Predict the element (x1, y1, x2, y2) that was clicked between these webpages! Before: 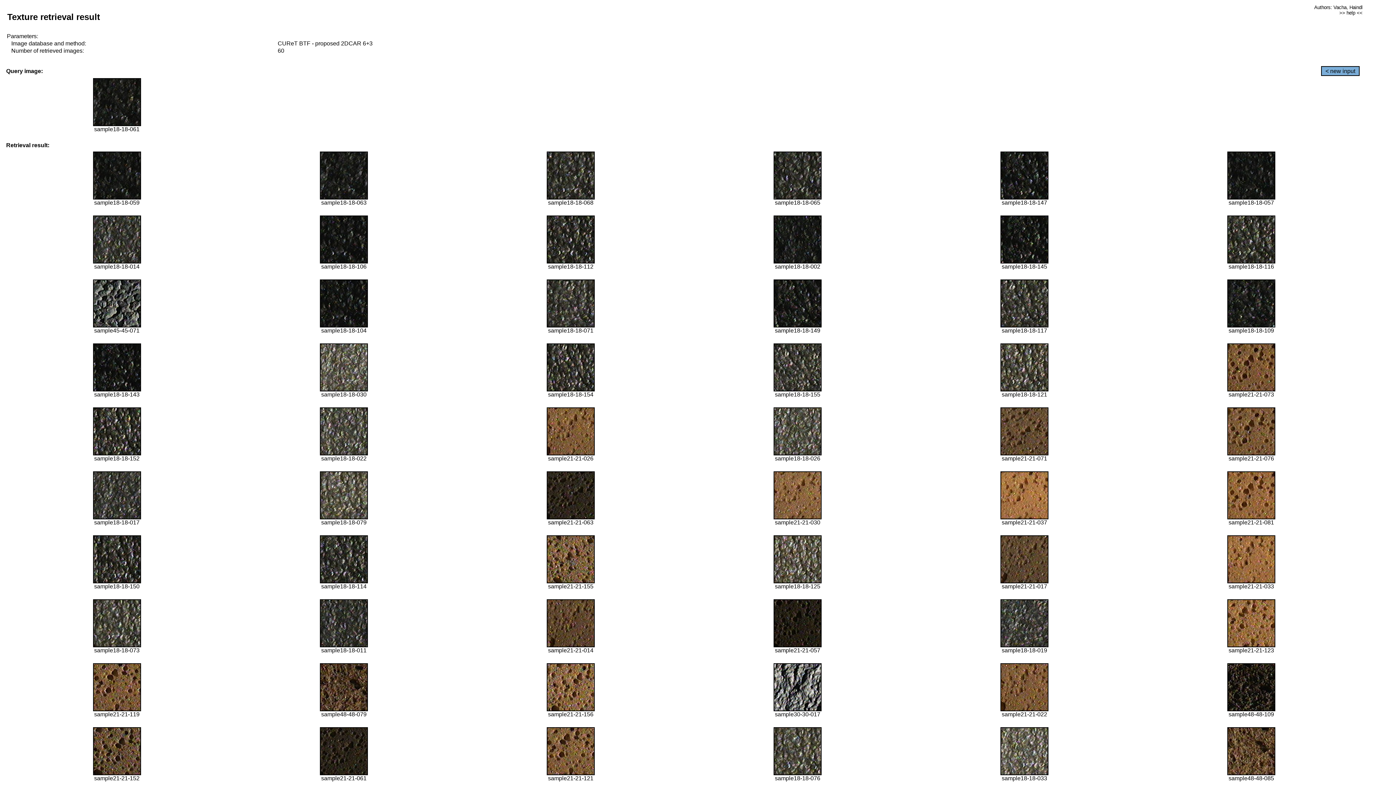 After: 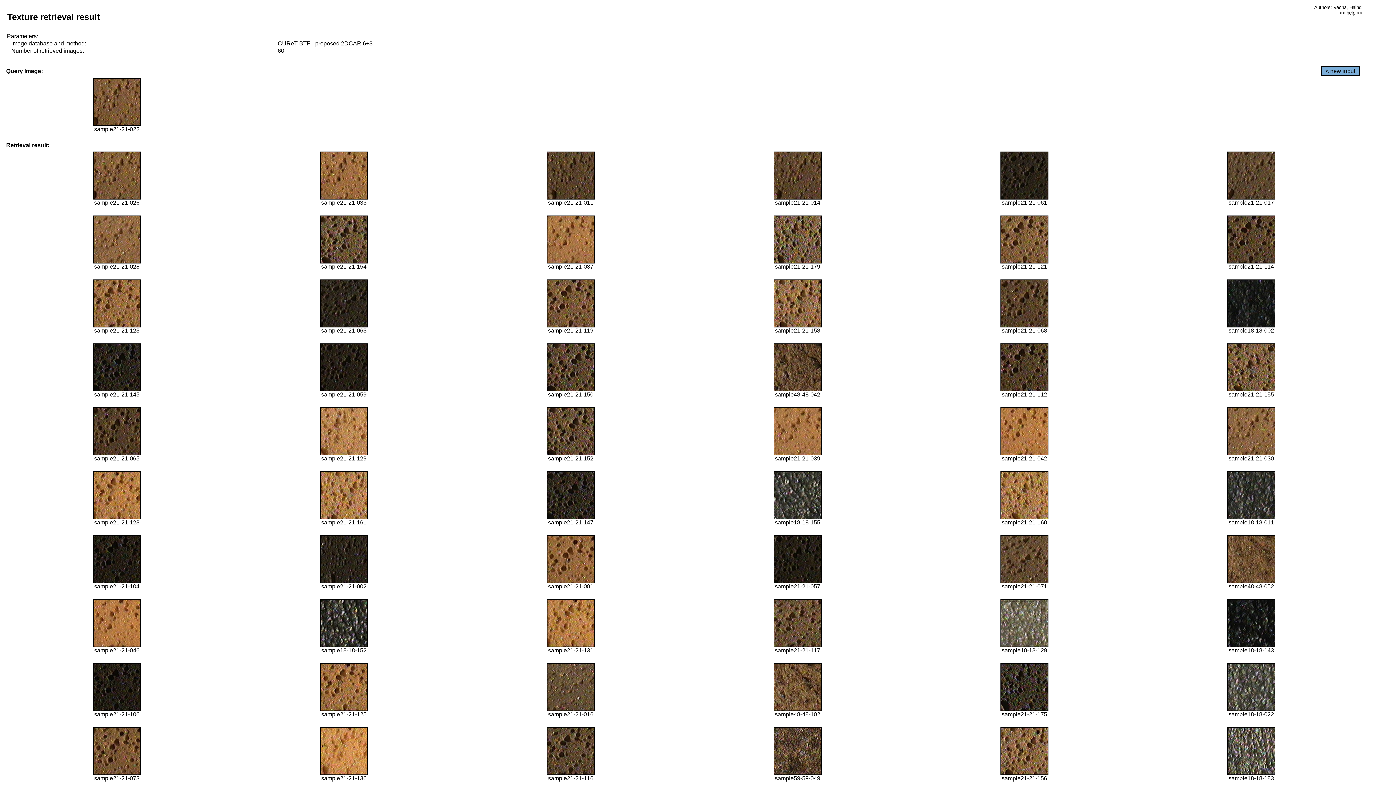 Action: bbox: (1000, 706, 1048, 712)